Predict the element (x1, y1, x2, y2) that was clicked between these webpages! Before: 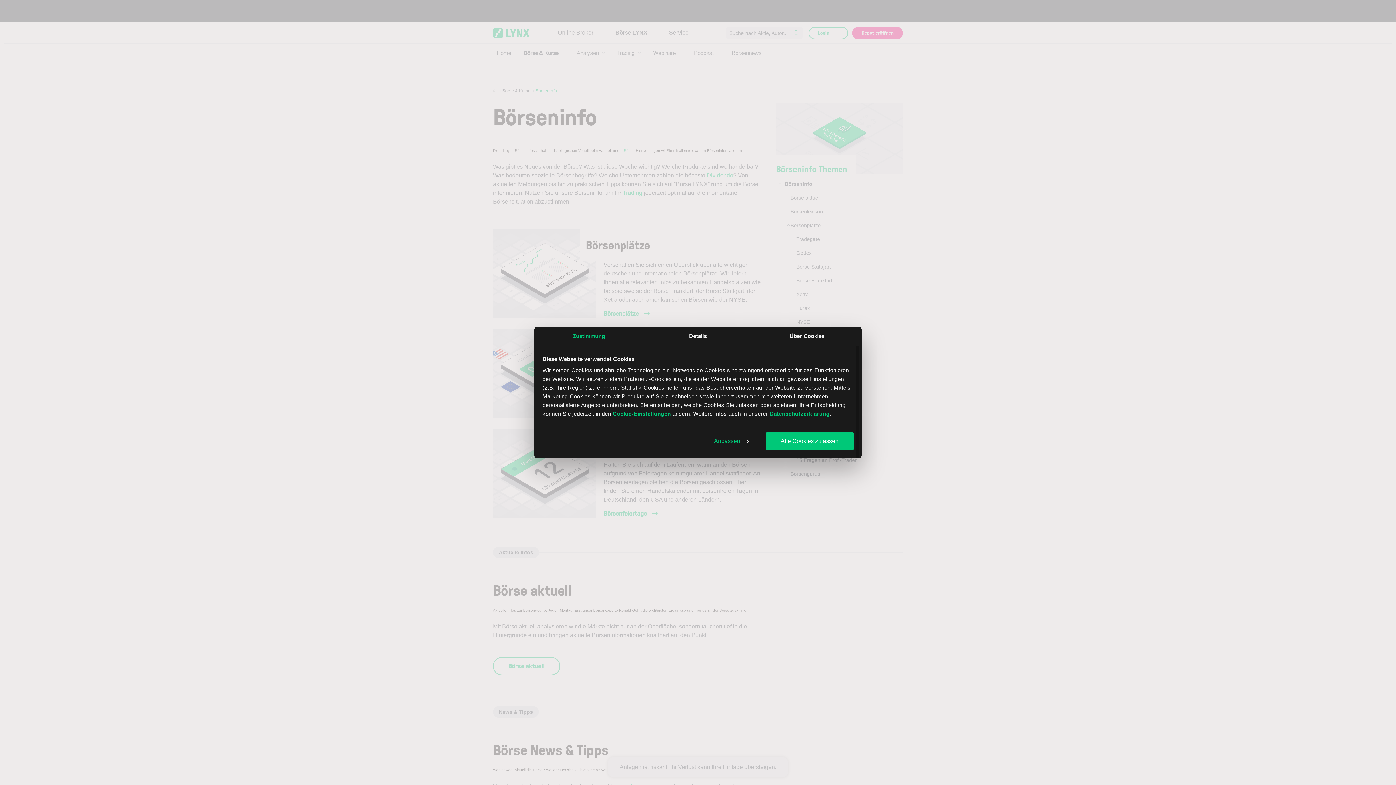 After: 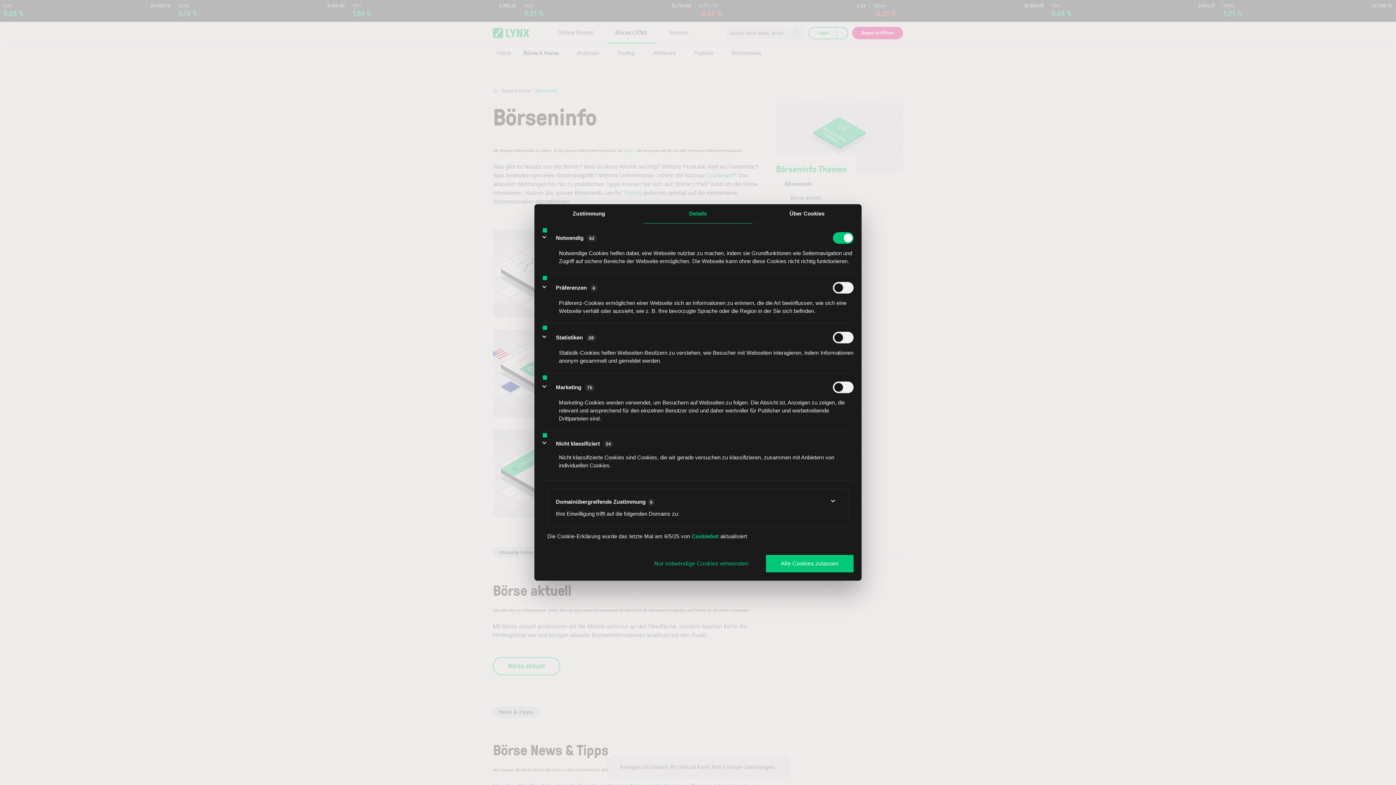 Action: label: Details bbox: (643, 326, 752, 346)